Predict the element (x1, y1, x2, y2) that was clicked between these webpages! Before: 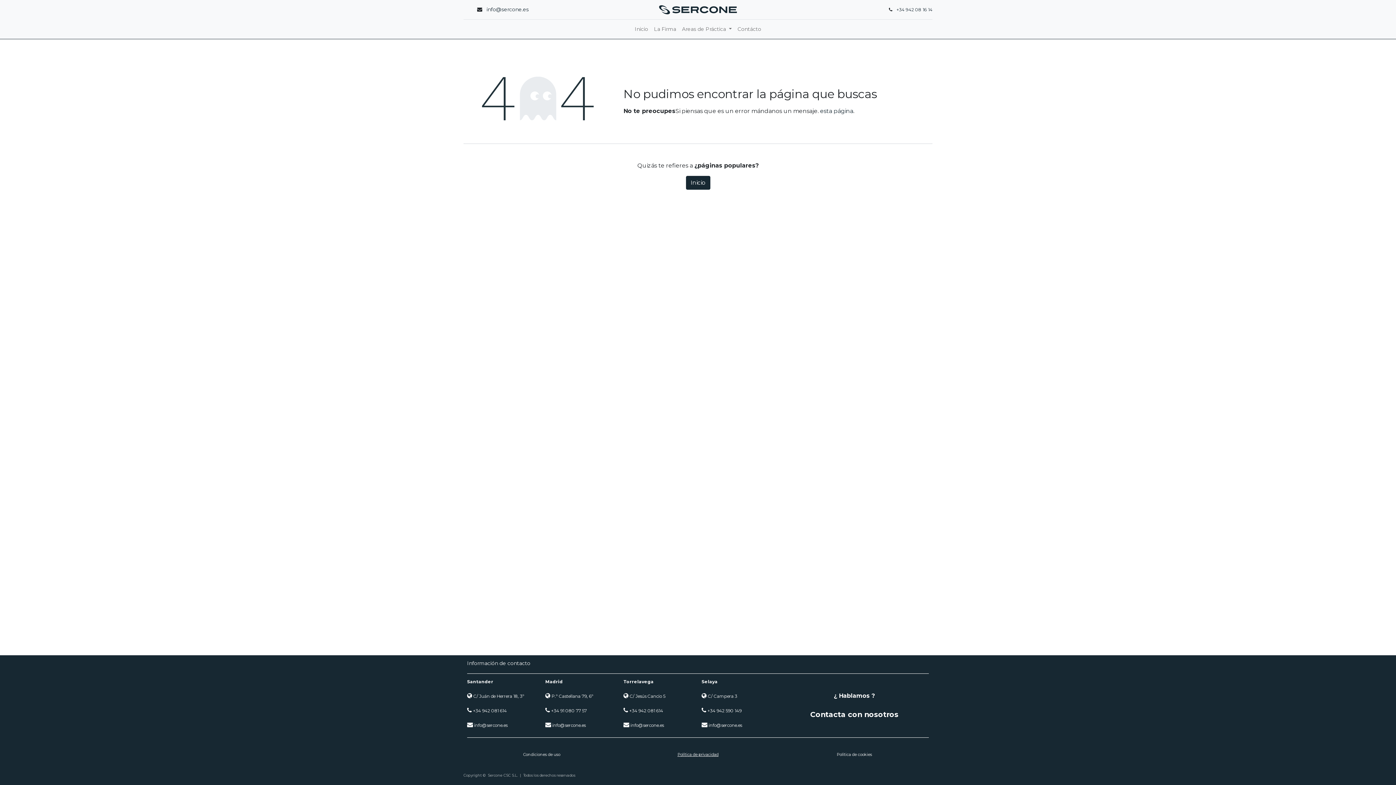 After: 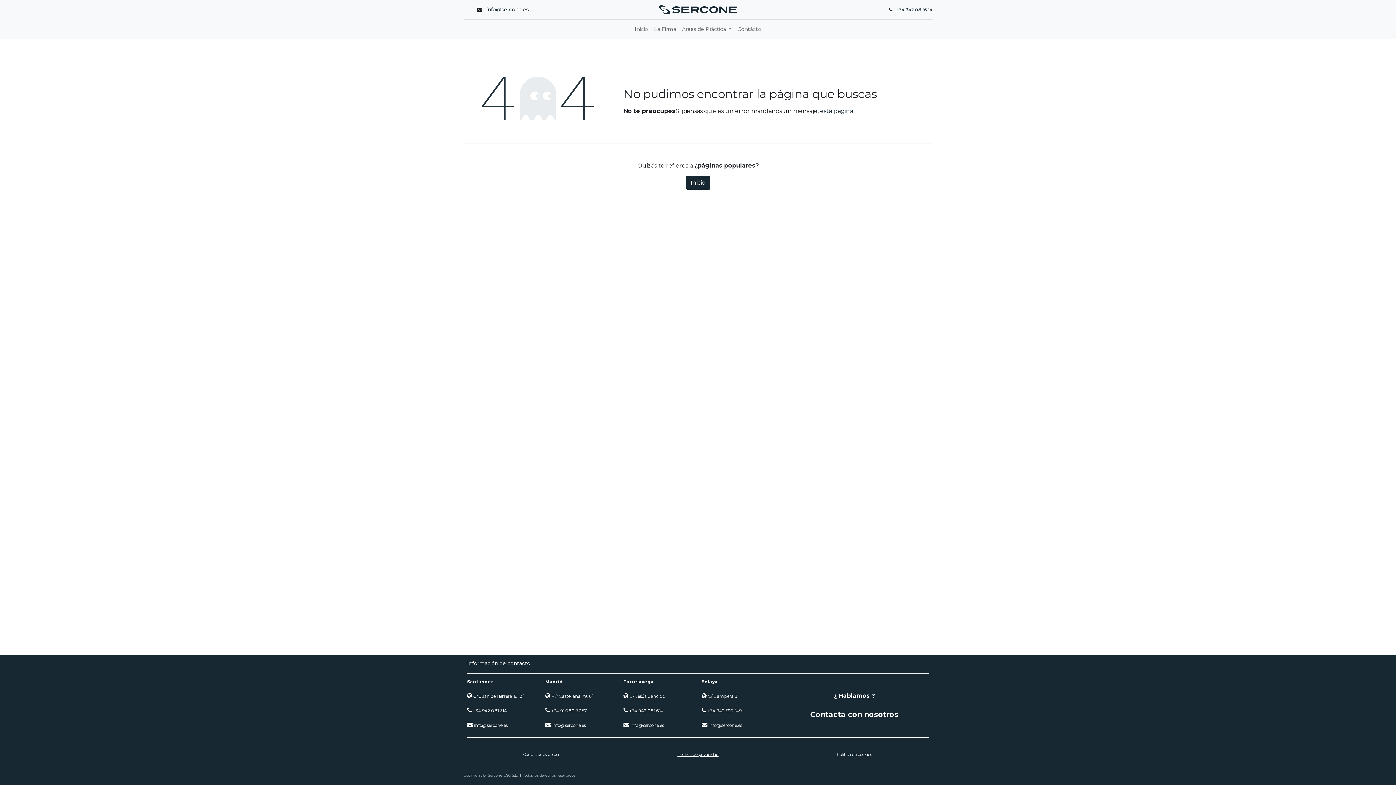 Action: bbox: (820, 107, 853, 114) label: esta página